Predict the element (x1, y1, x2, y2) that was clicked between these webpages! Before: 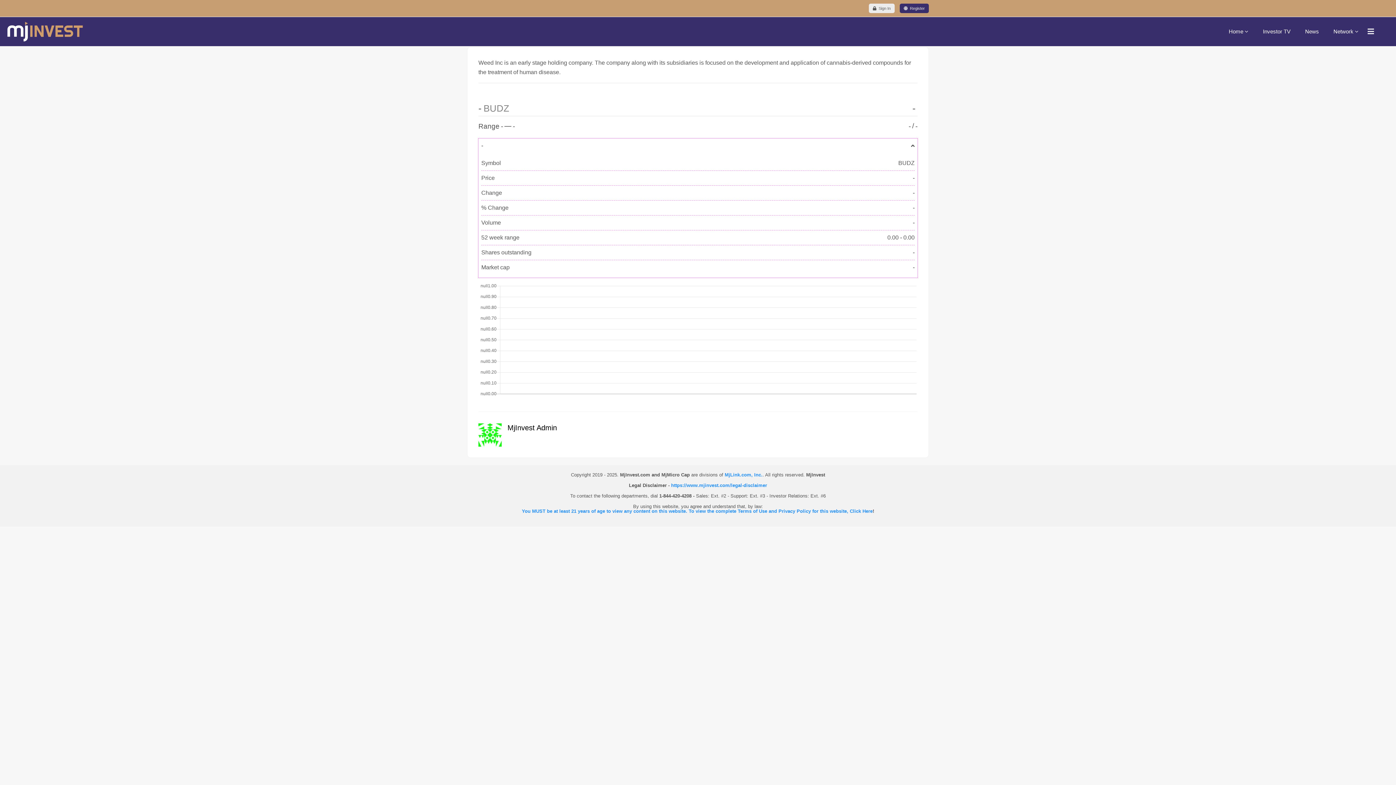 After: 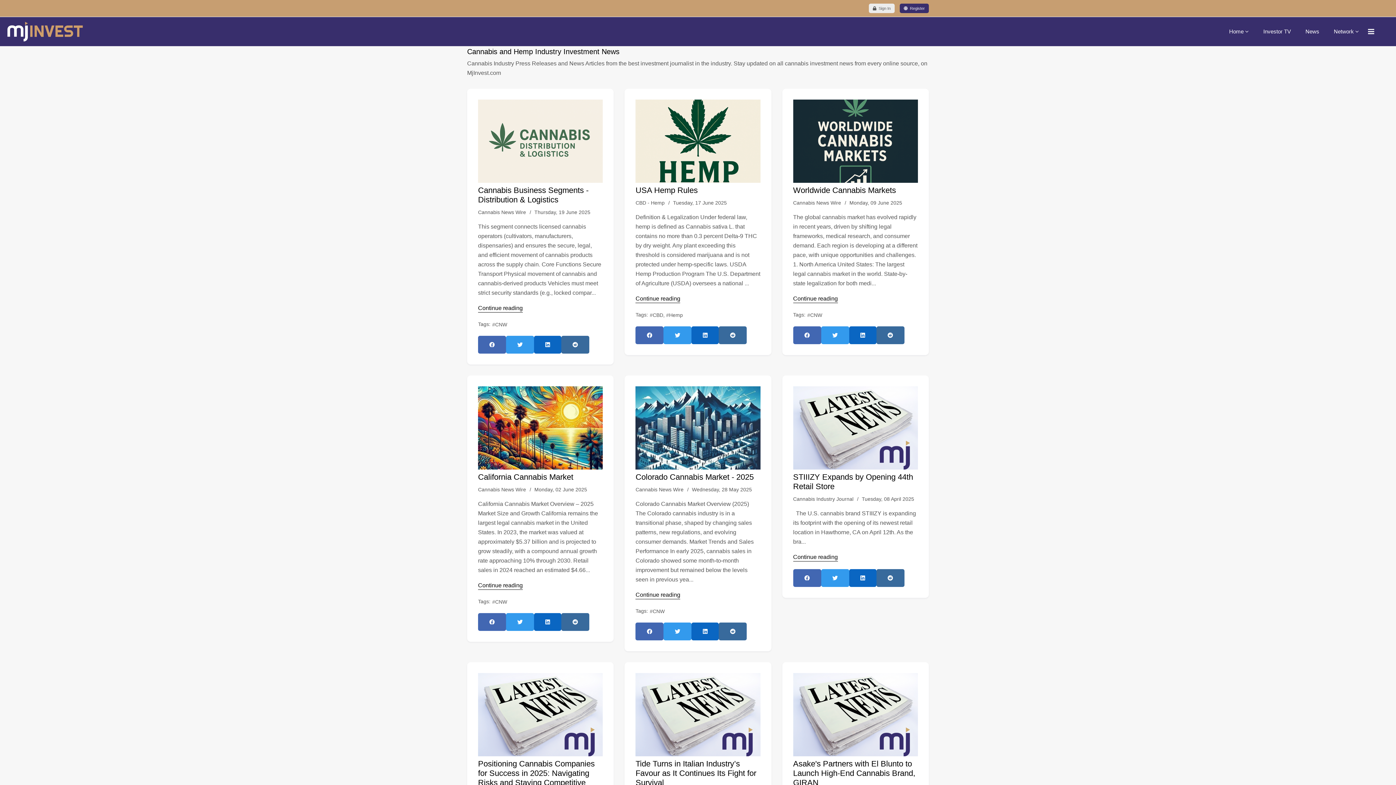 Action: bbox: (1298, 17, 1326, 46) label: News